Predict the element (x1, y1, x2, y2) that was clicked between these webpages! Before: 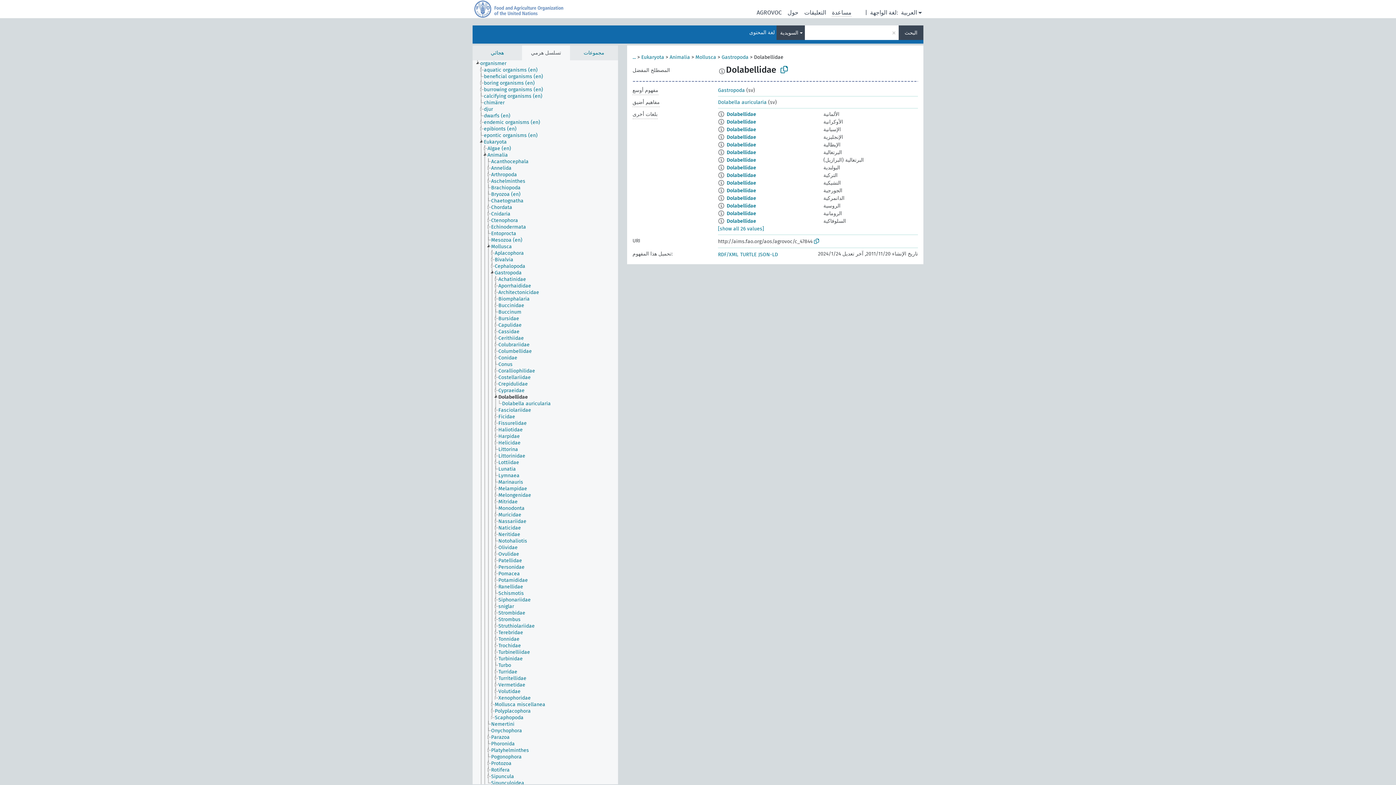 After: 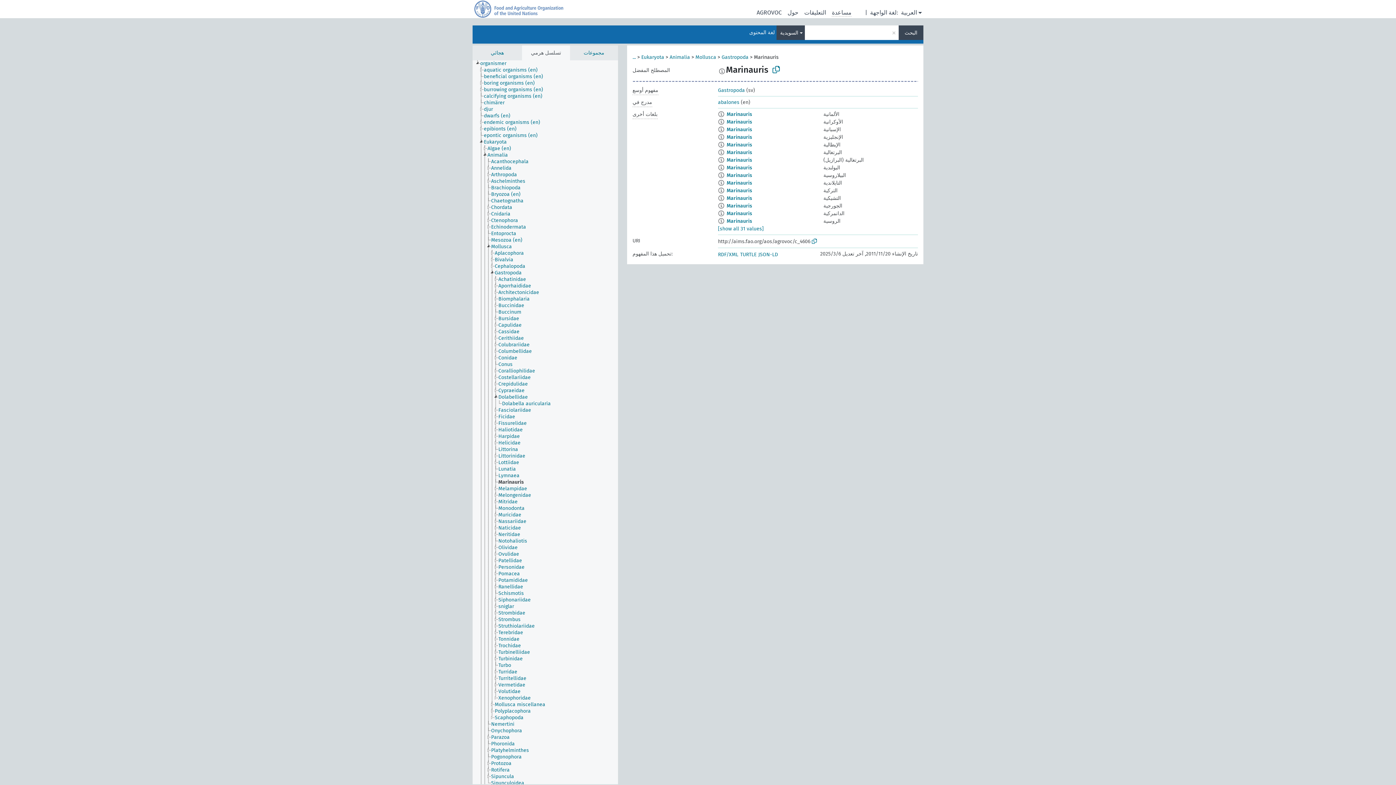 Action: bbox: (498, 479, 529, 485) label: Marinauris